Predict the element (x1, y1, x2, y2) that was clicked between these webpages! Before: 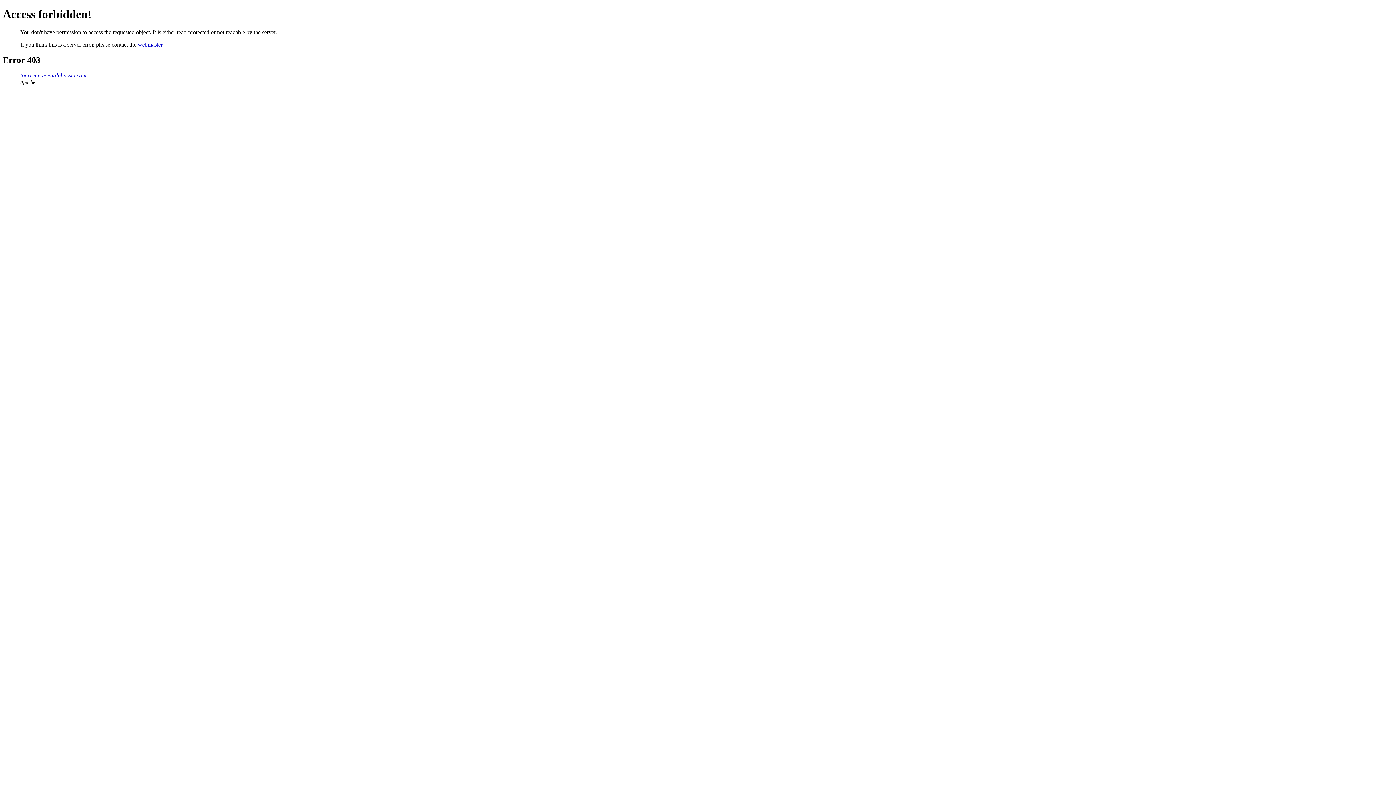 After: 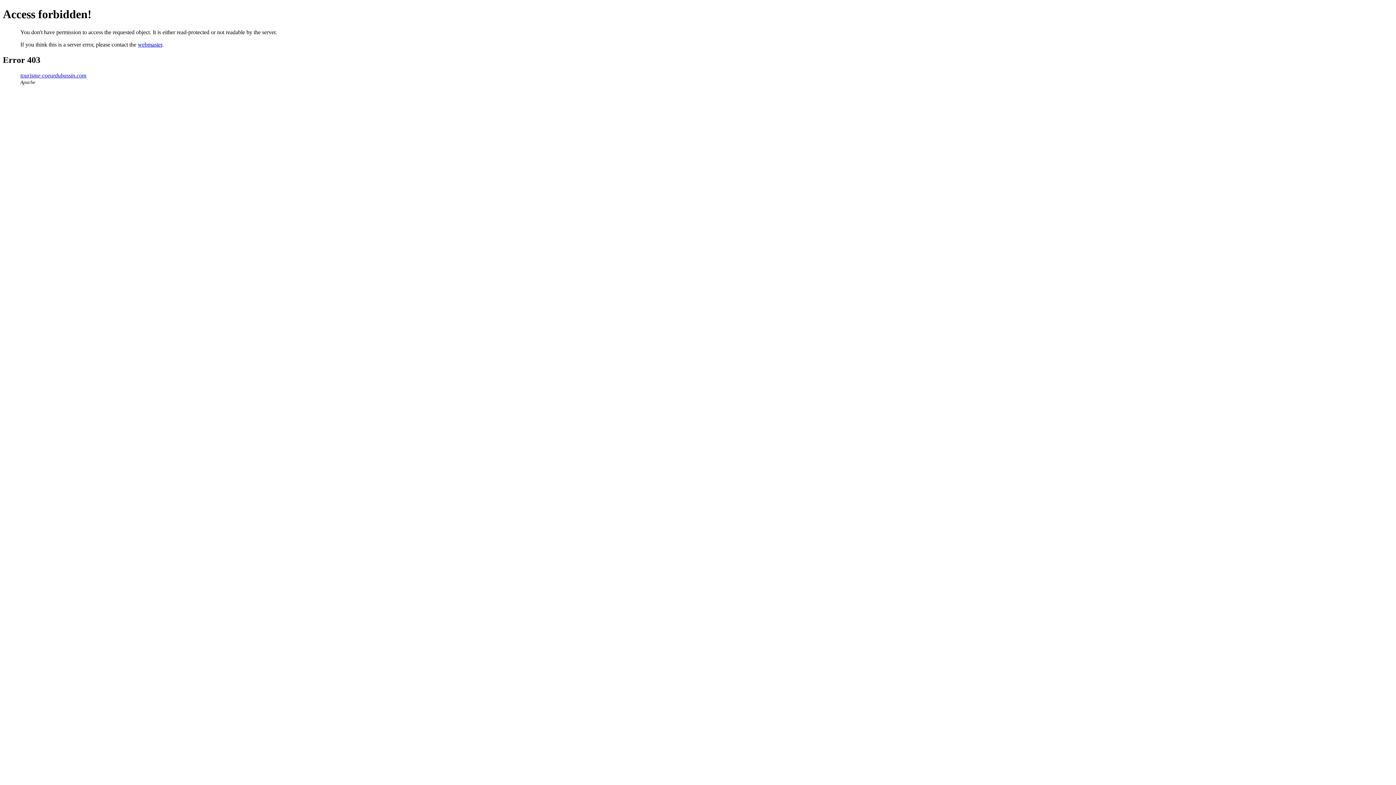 Action: bbox: (137, 41, 162, 47) label: webmaster